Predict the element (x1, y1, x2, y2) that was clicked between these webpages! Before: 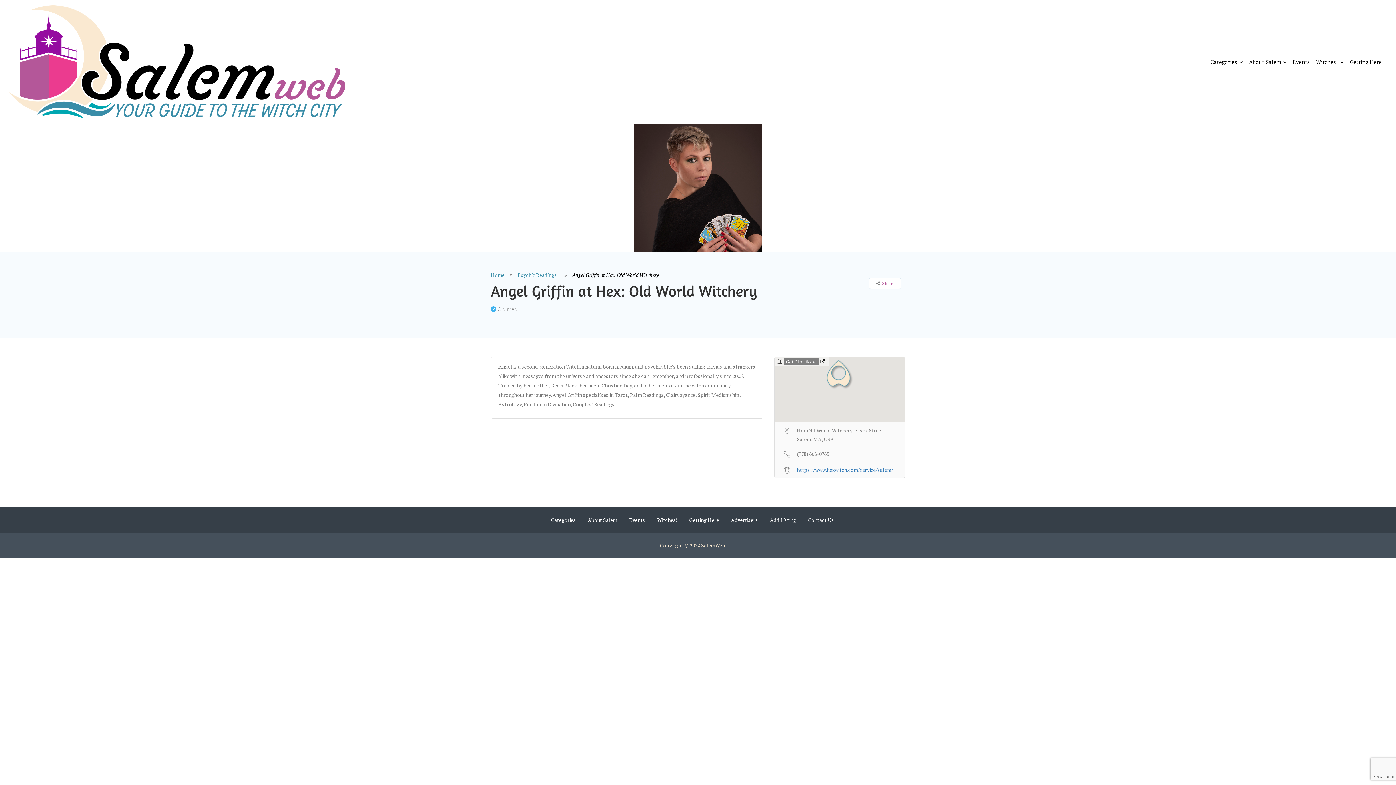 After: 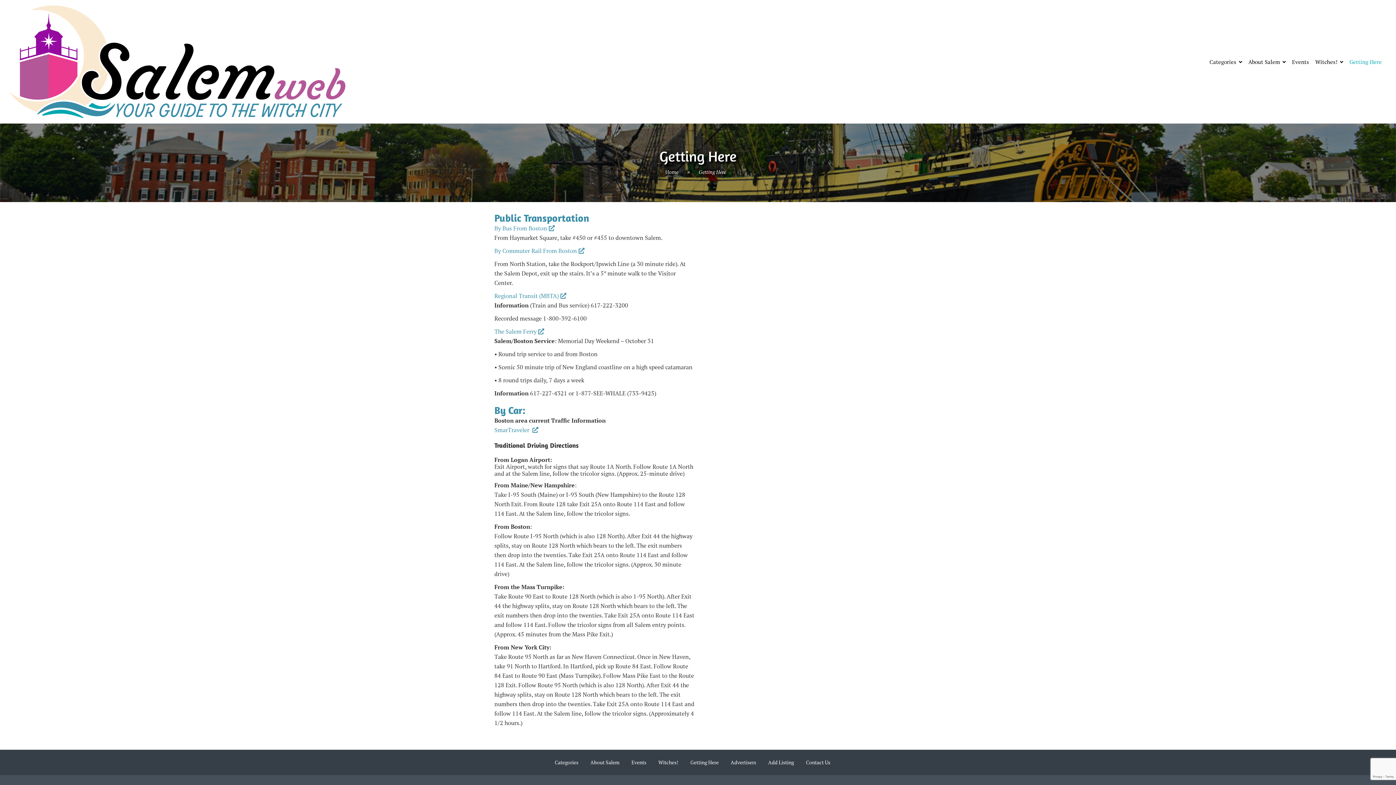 Action: label: Getting Here bbox: (689, 516, 719, 523)